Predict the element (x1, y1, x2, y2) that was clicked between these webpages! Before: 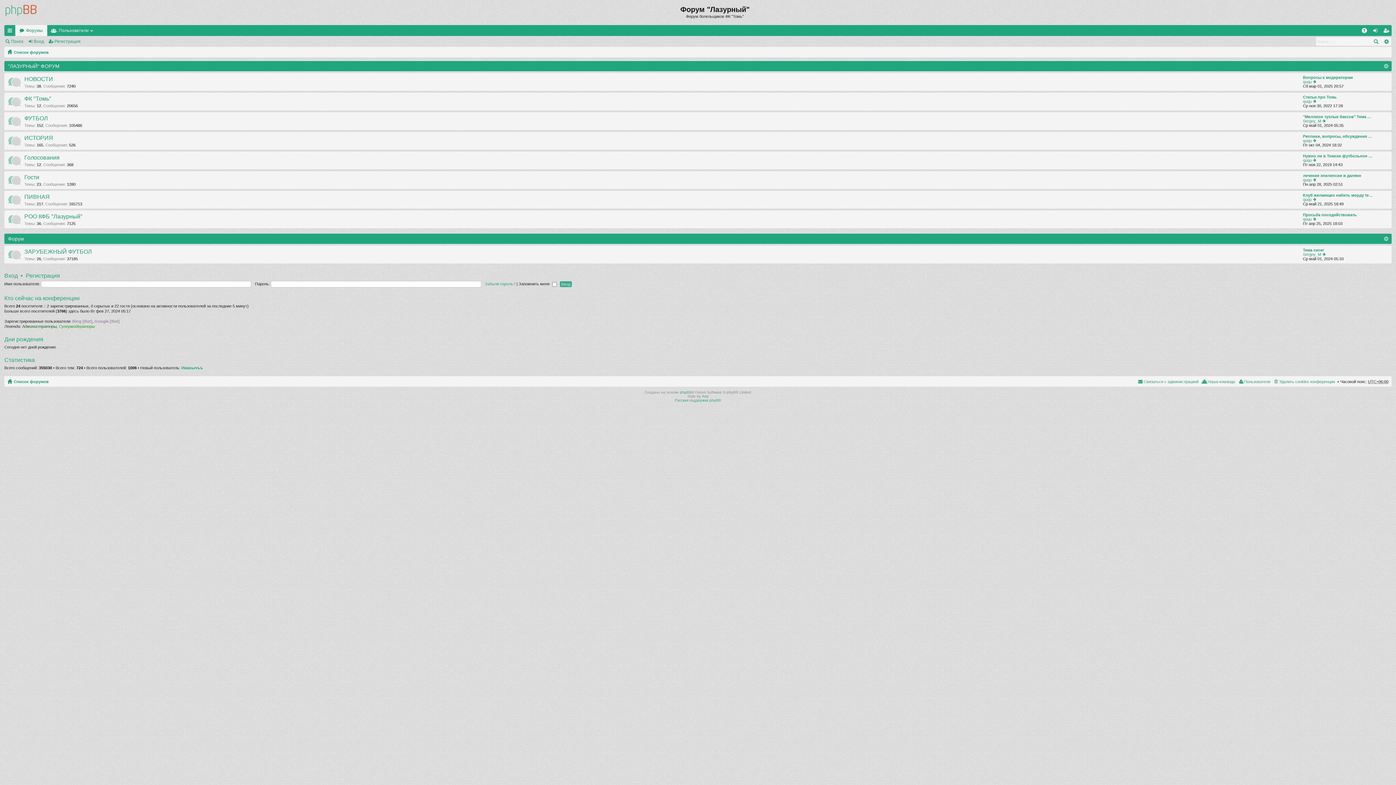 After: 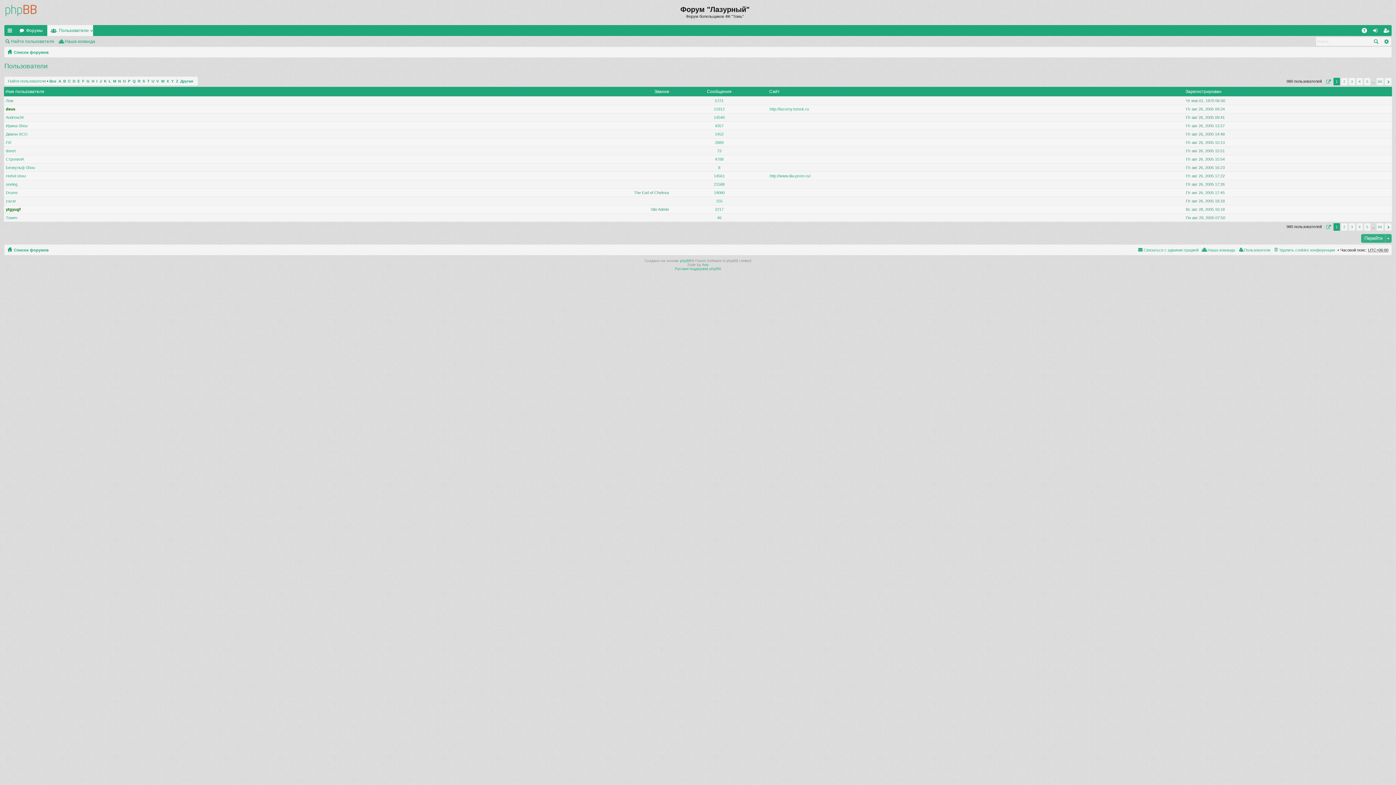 Action: bbox: (1237, 377, 1270, 386) label: Пользователи